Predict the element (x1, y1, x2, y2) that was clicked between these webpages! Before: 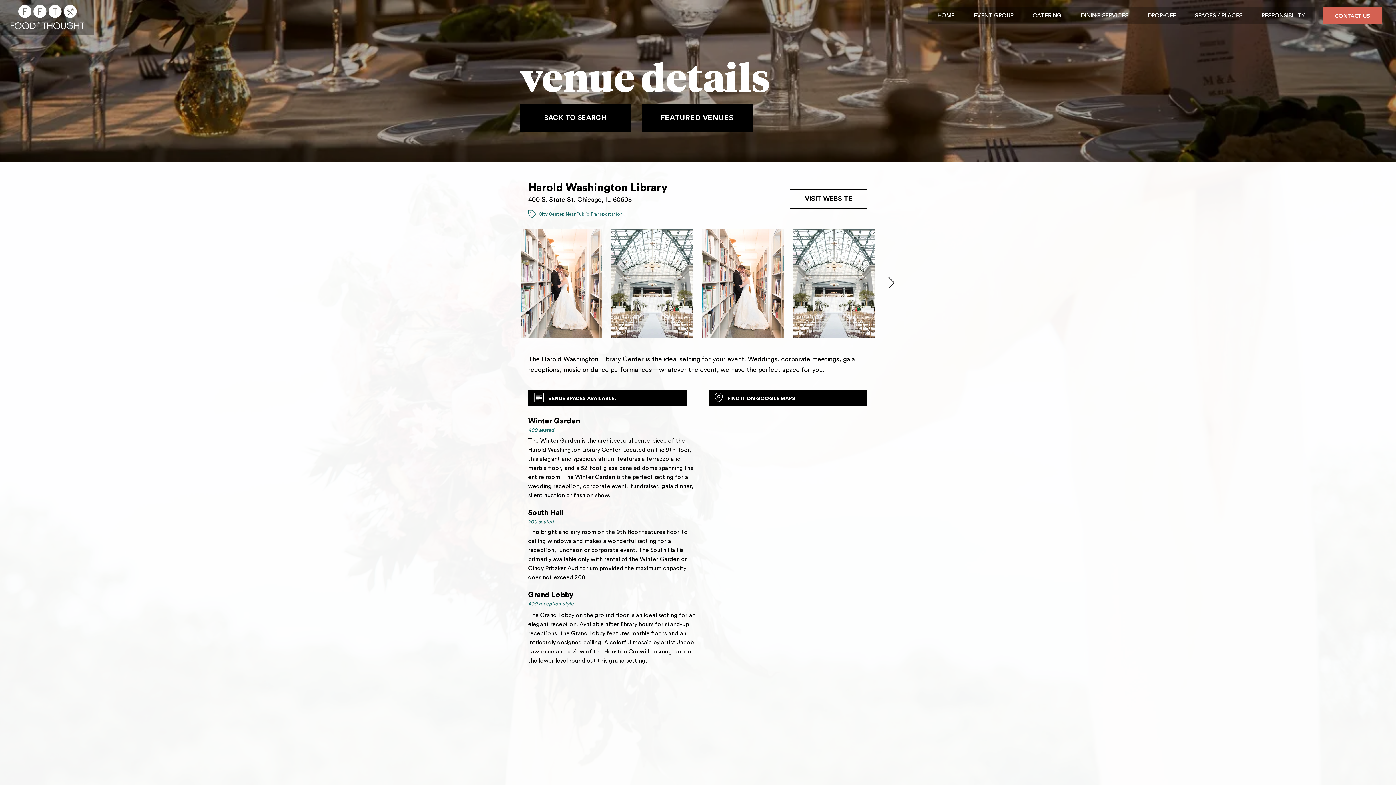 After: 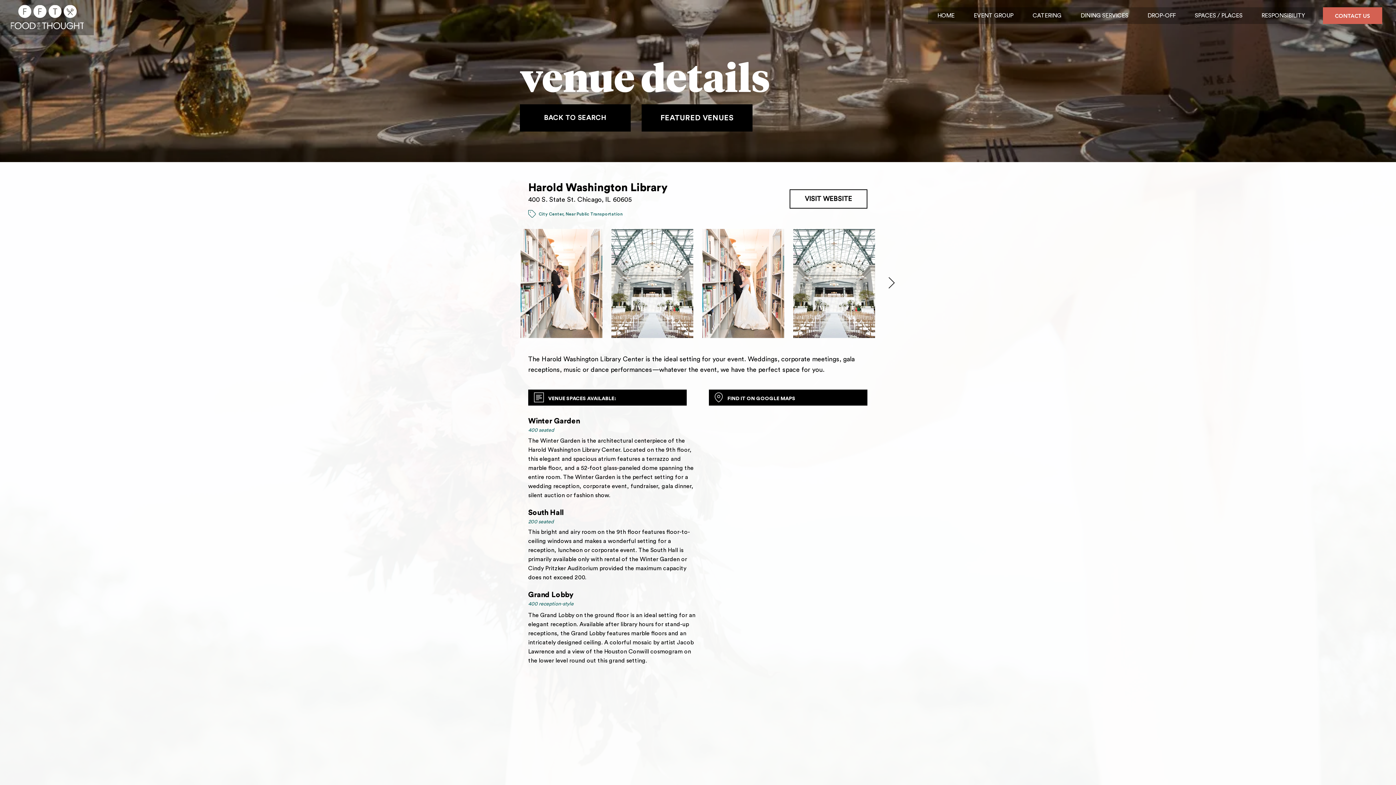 Action: label: DROP-OFF bbox: (1138, 7, 1185, 24)